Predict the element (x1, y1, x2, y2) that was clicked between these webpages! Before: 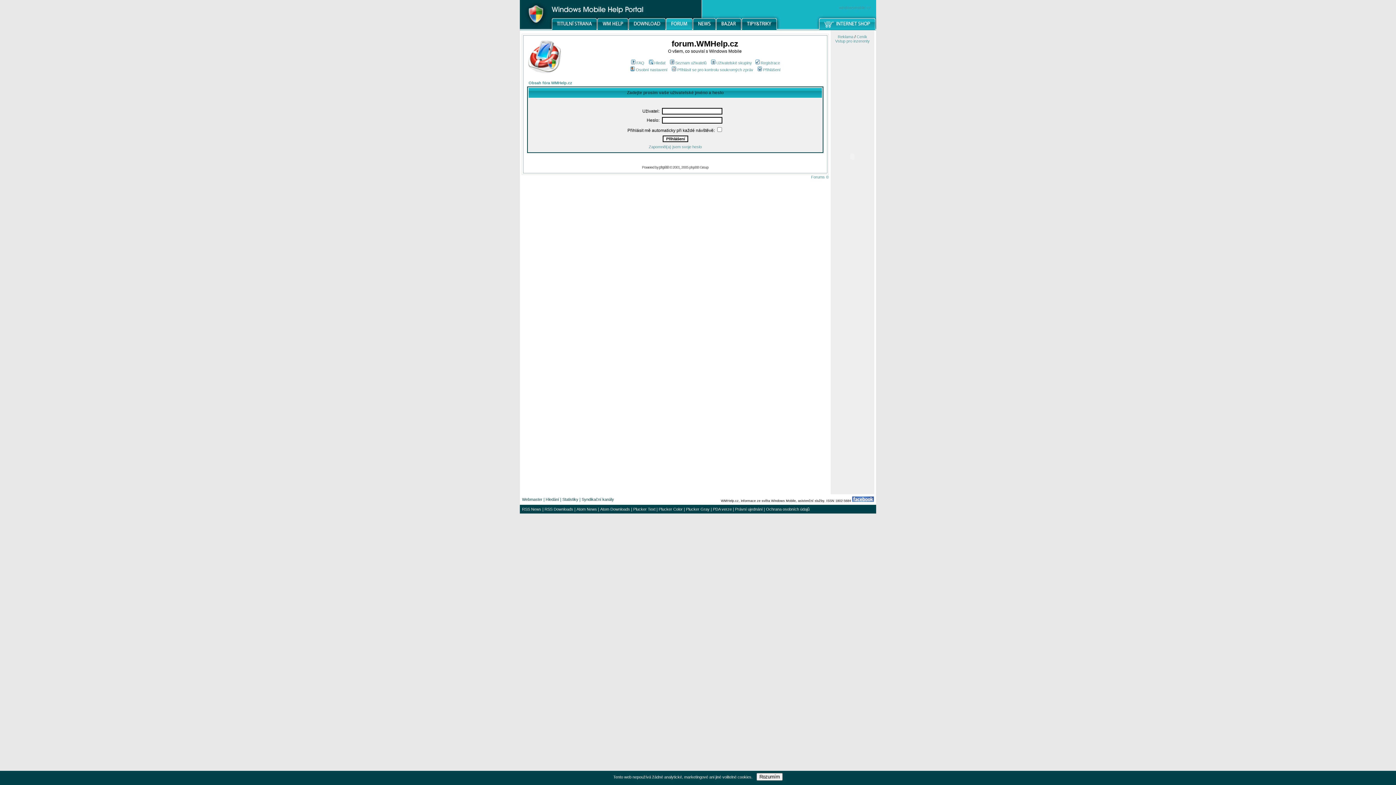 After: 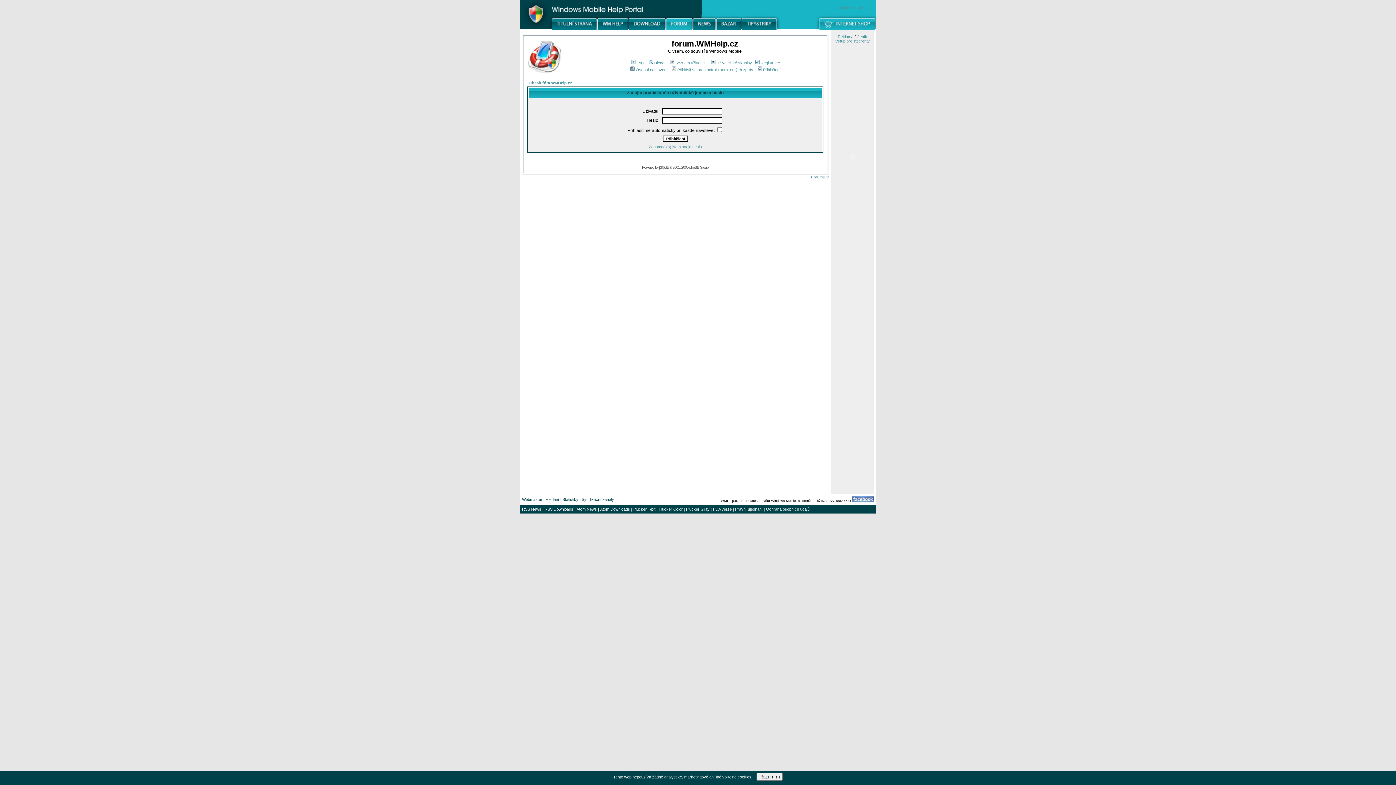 Action: label: Přihlásit se pro kontrolu soukromých zpráv bbox: (670, 67, 753, 72)